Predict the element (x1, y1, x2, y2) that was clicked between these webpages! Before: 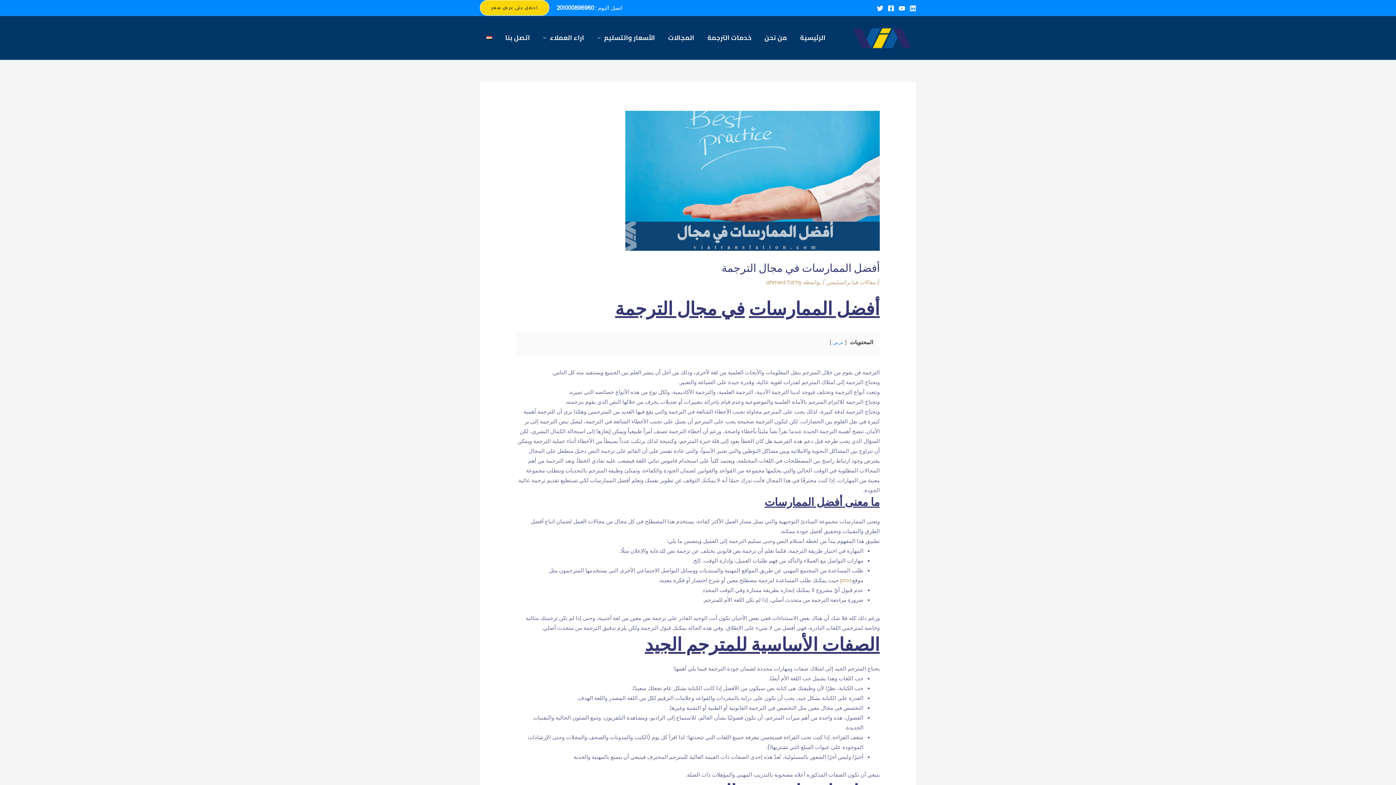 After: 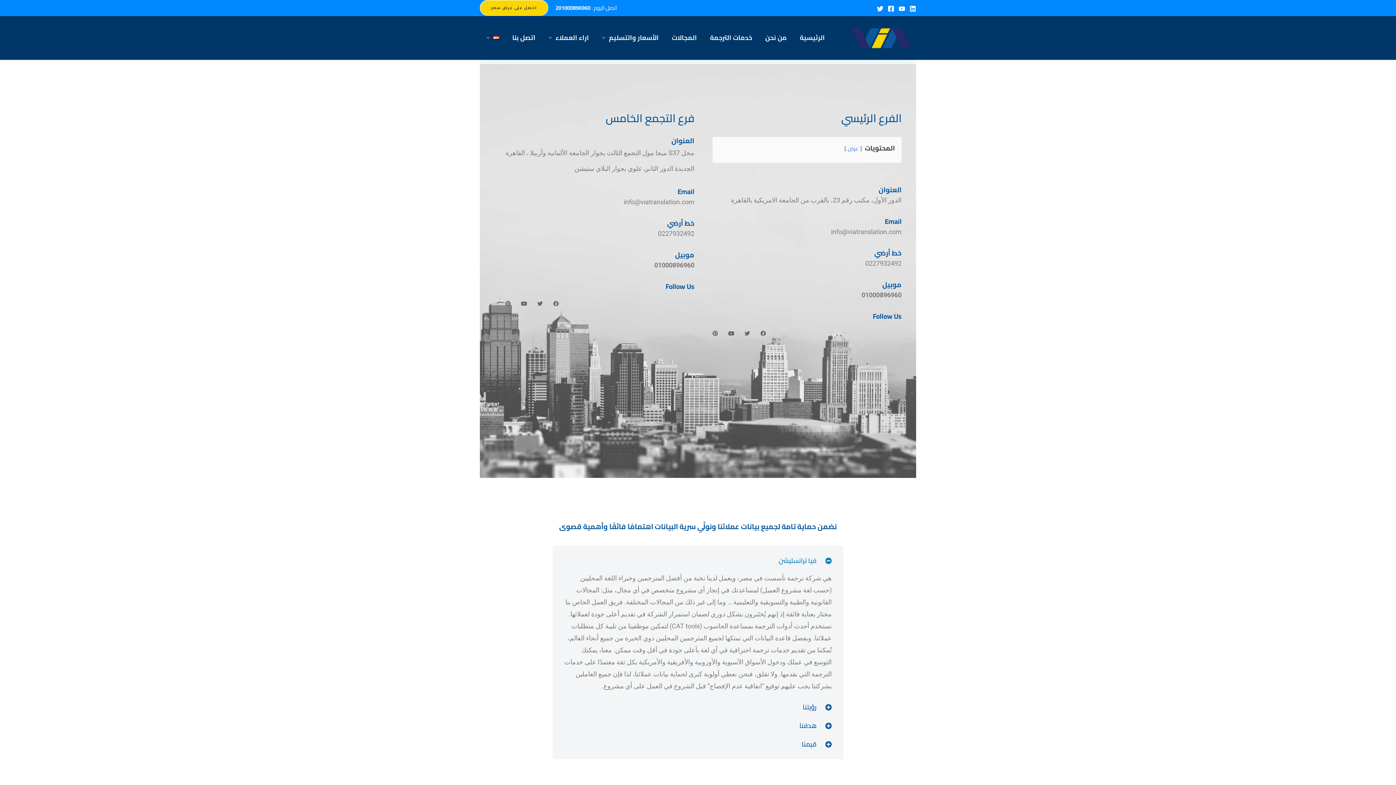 Action: bbox: (498, 16, 536, 59) label: اتصل بنا